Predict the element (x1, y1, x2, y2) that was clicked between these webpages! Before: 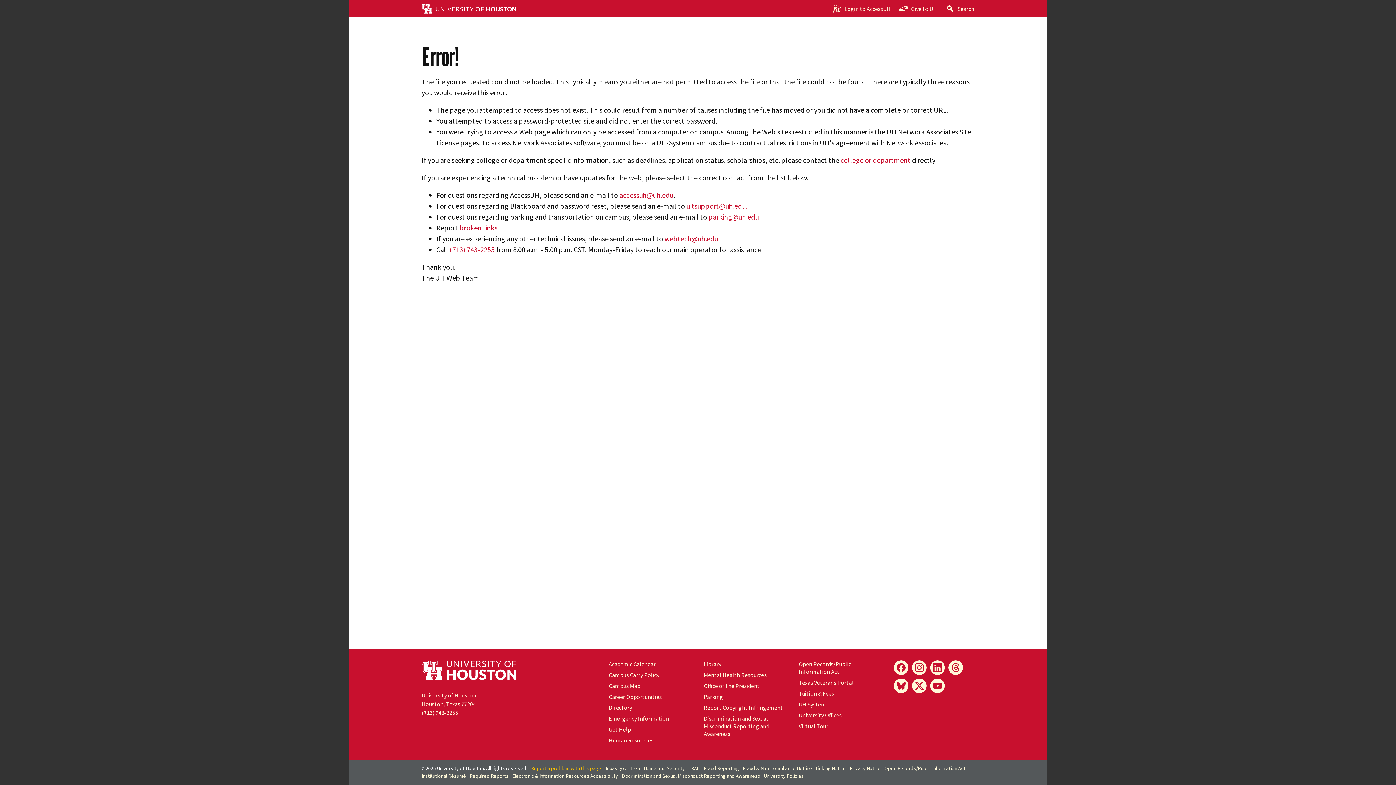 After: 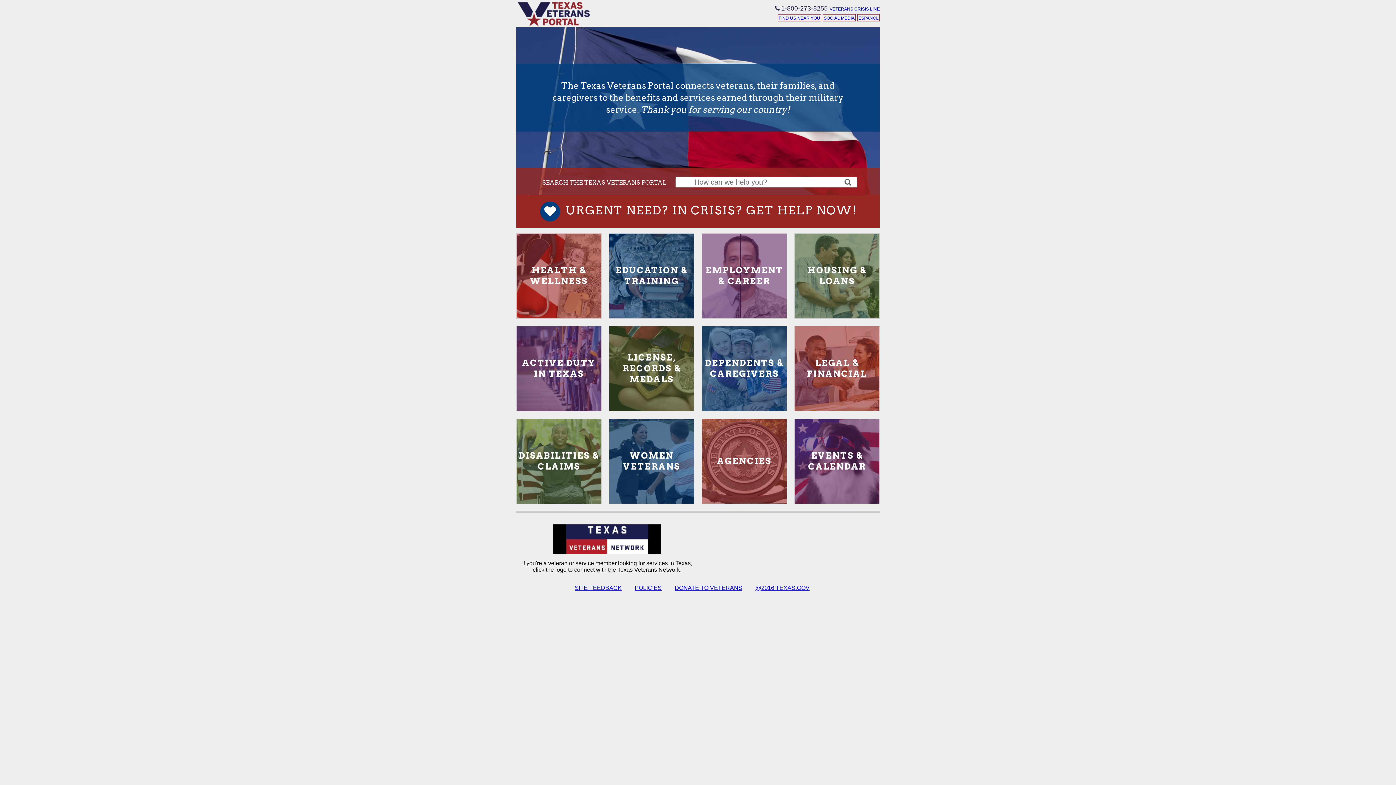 Action: bbox: (799, 679, 853, 686) label: Texas Veterans Portal